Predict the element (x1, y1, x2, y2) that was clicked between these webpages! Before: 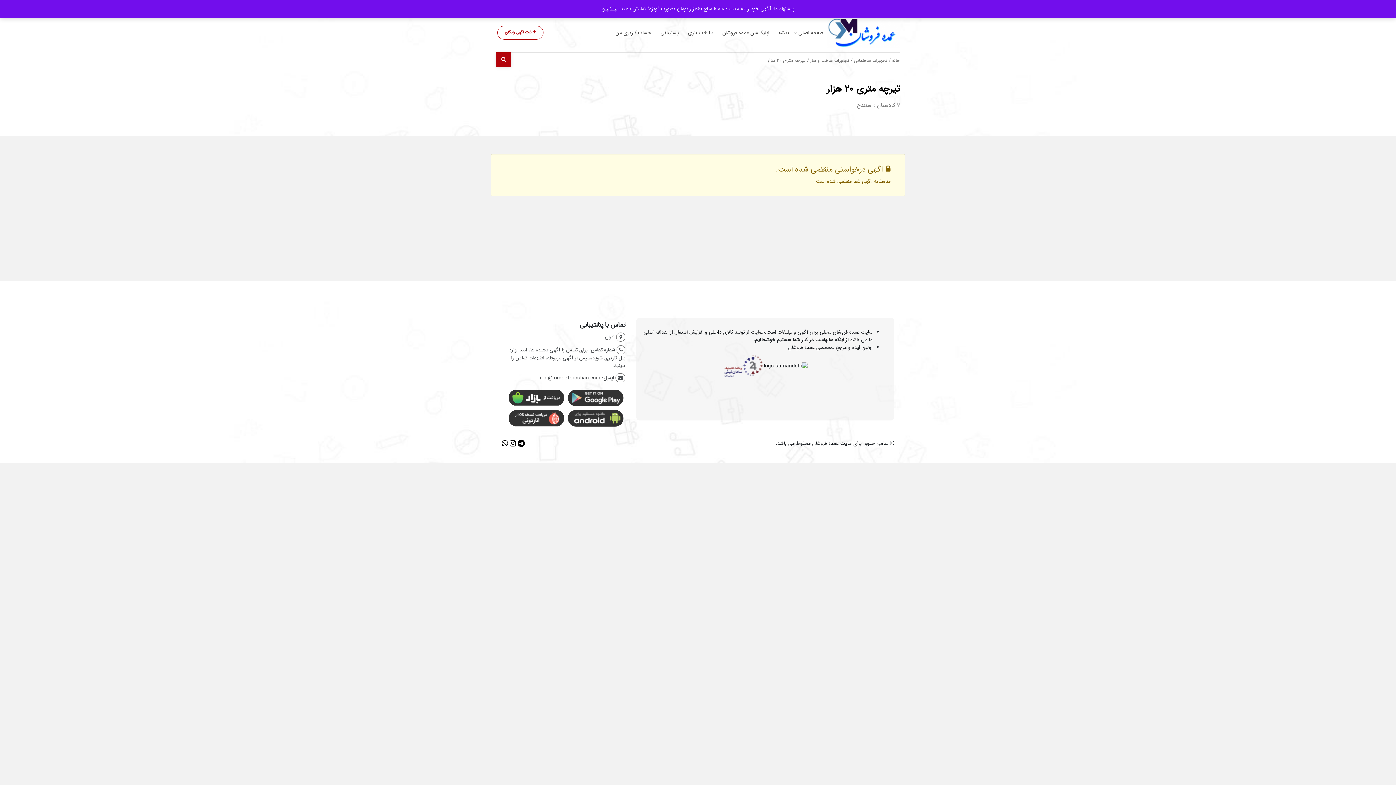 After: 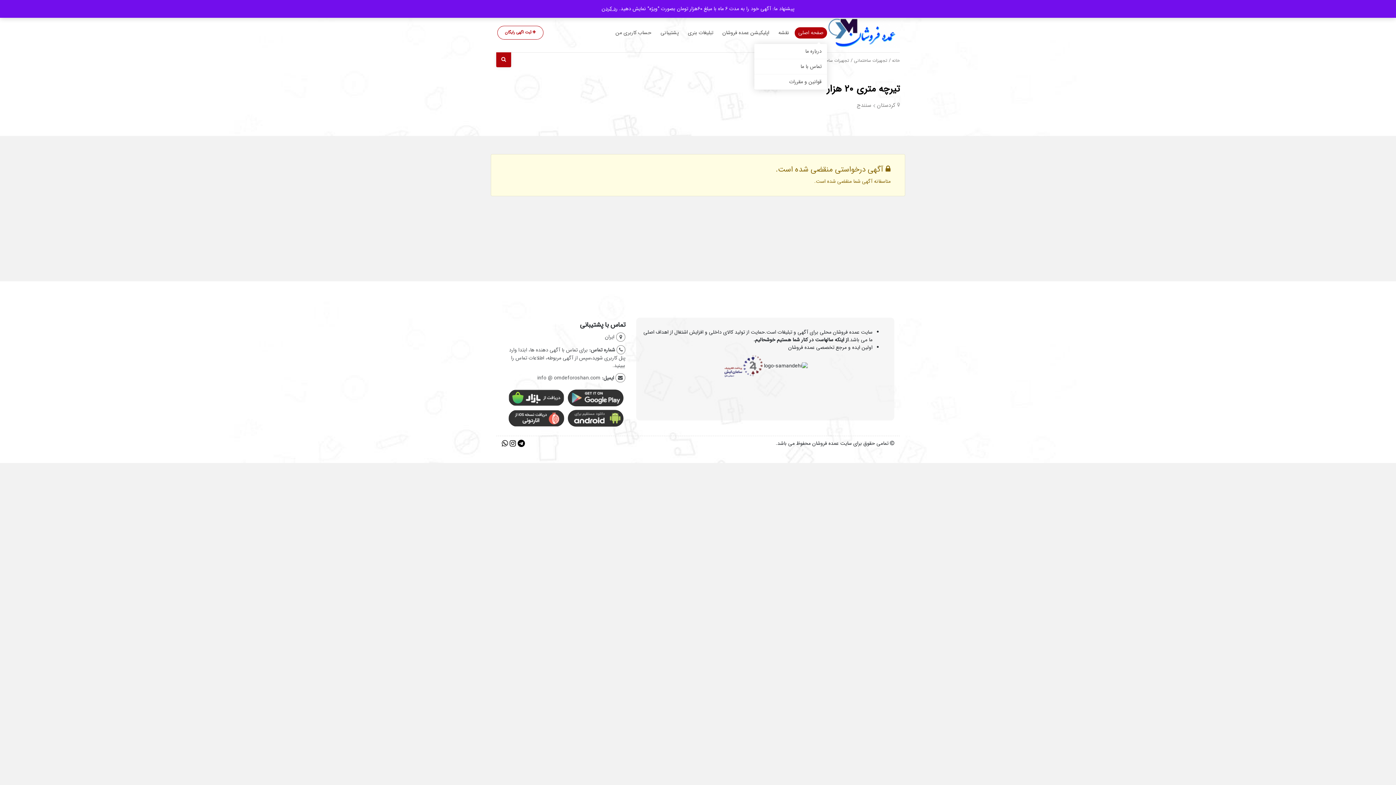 Action: label: صفحه اصلی bbox: (794, 27, 827, 38)